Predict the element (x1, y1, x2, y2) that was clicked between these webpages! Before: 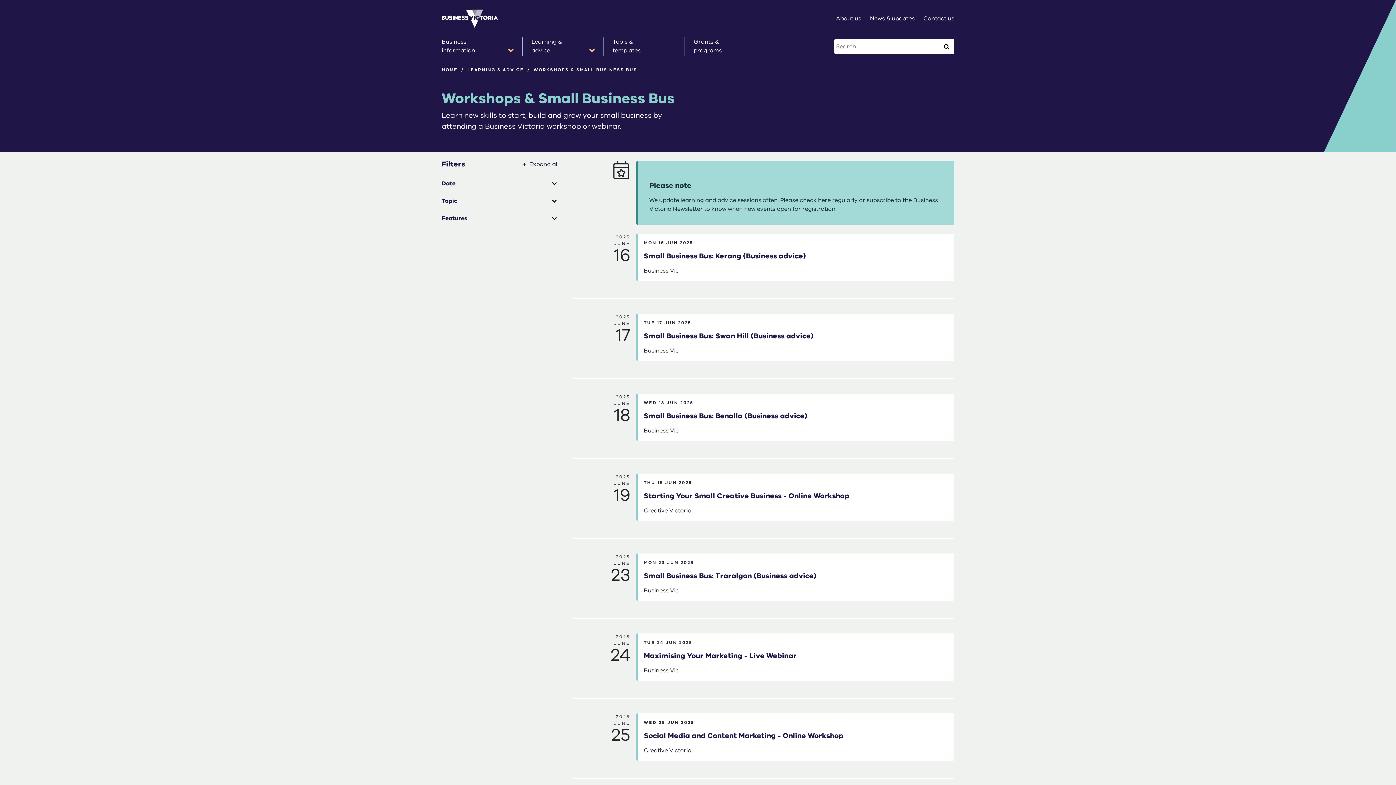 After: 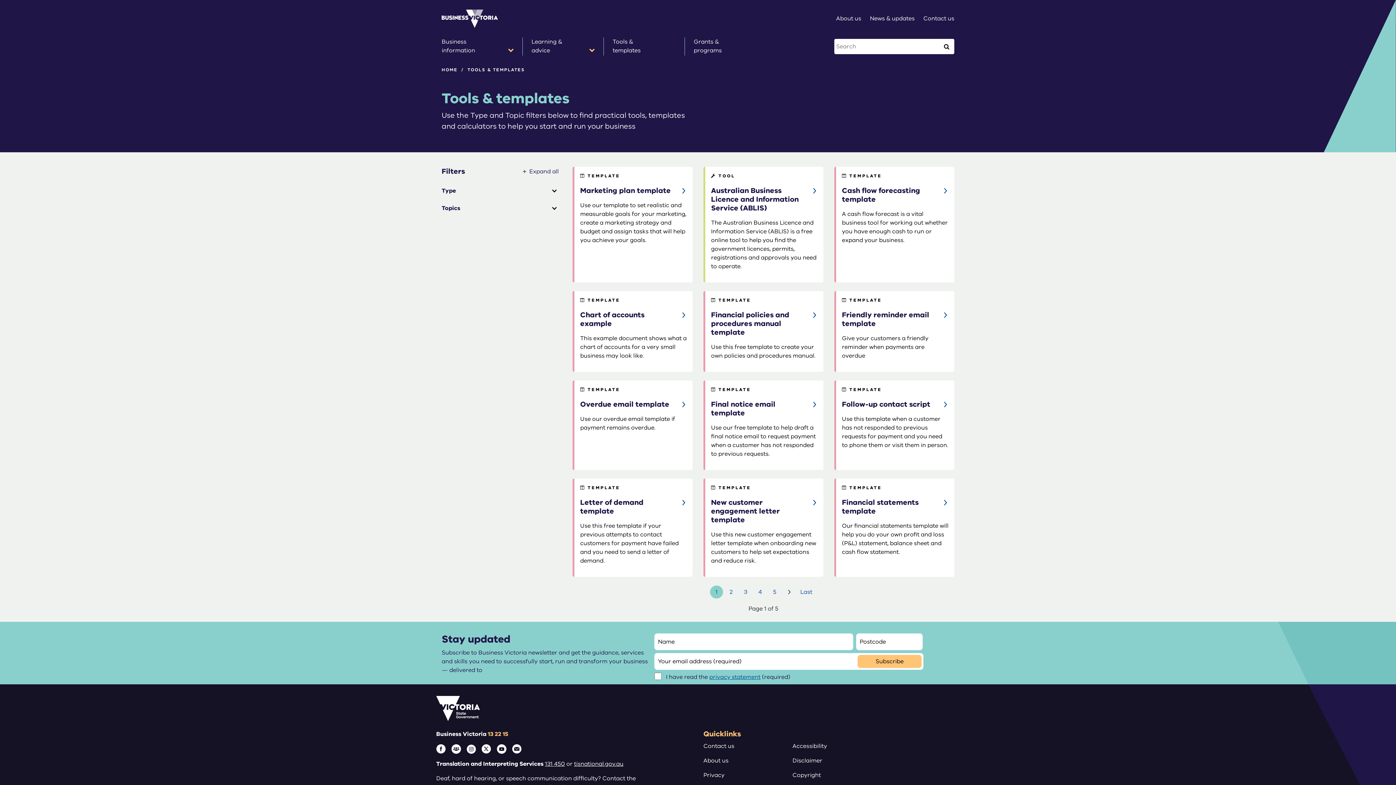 Action: label: Tools & templates bbox: (612, 37, 676, 55)